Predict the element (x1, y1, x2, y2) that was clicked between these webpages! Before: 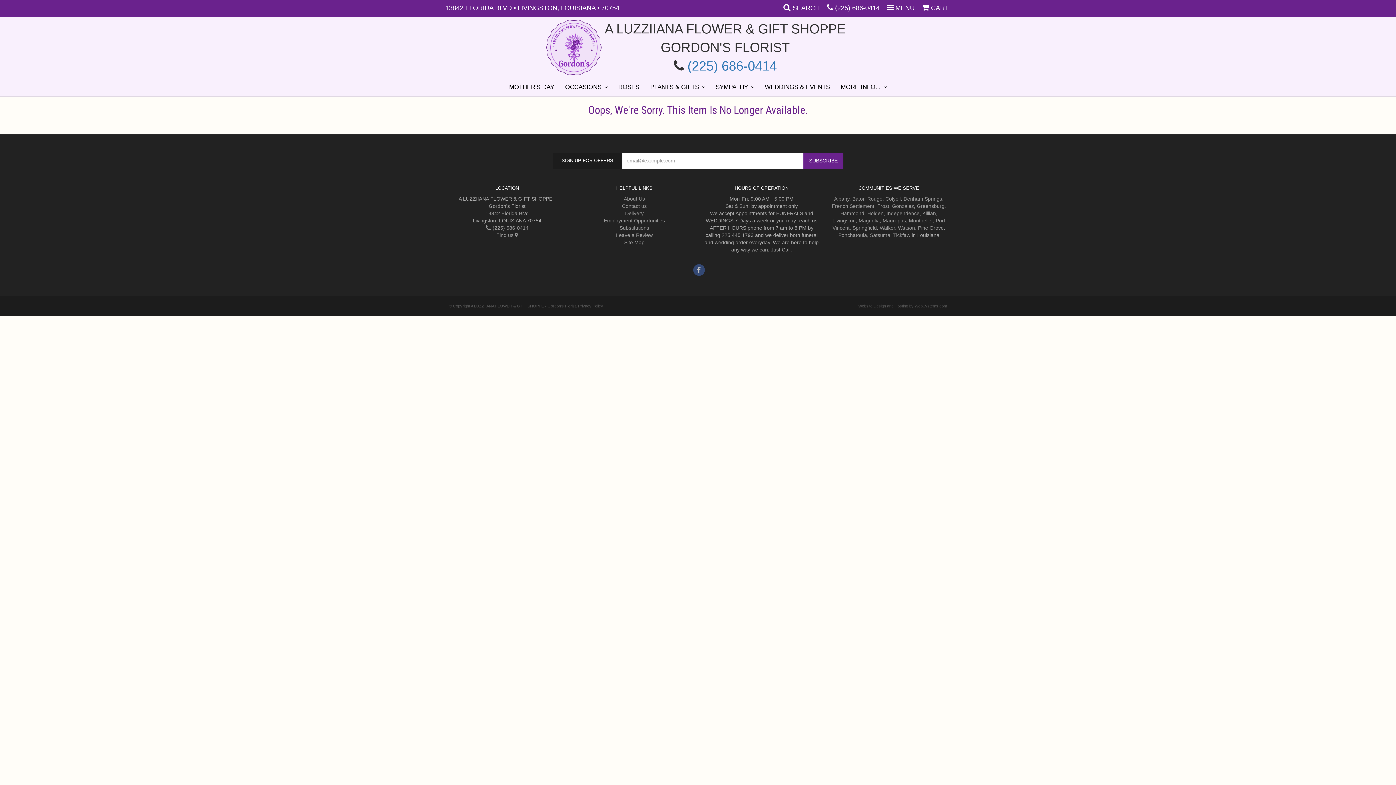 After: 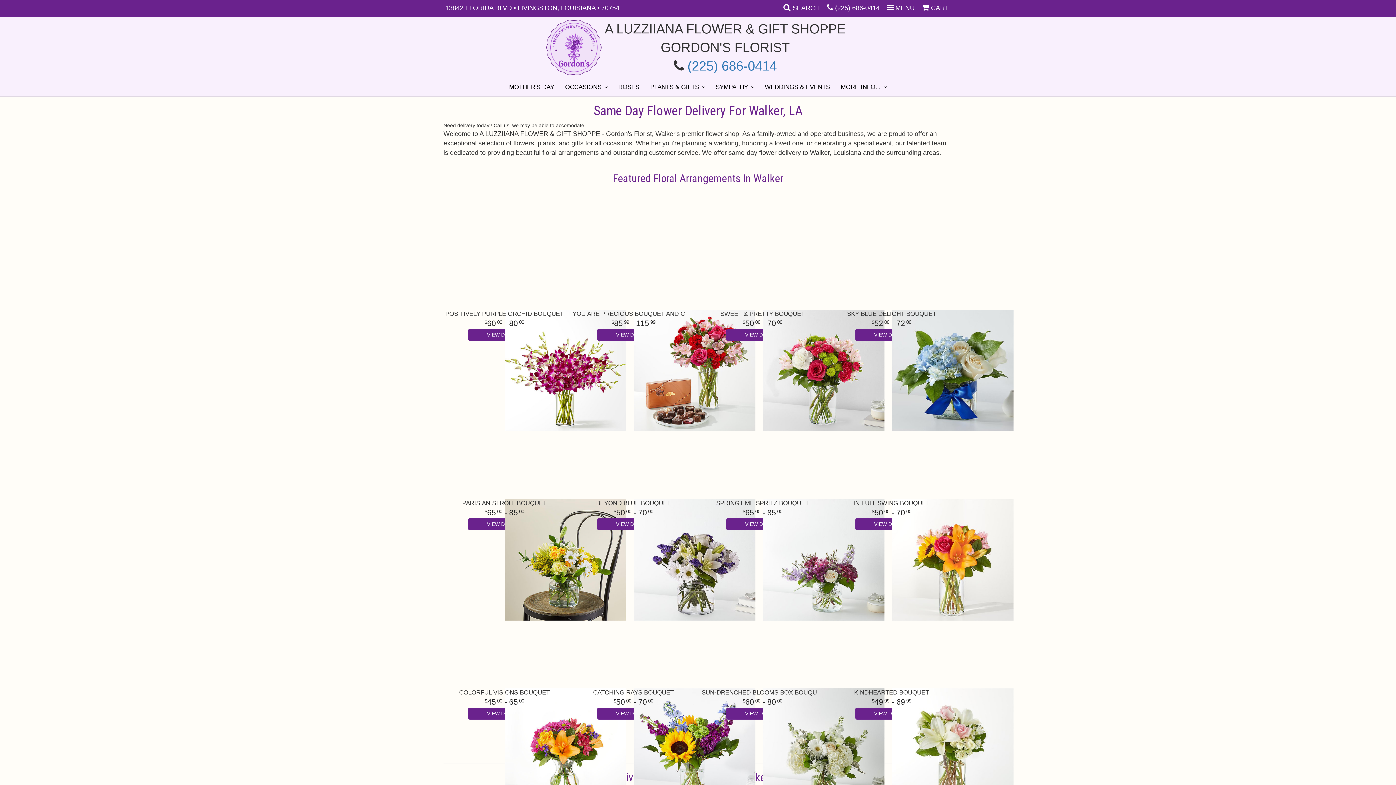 Action: label: Walker bbox: (880, 224, 895, 230)